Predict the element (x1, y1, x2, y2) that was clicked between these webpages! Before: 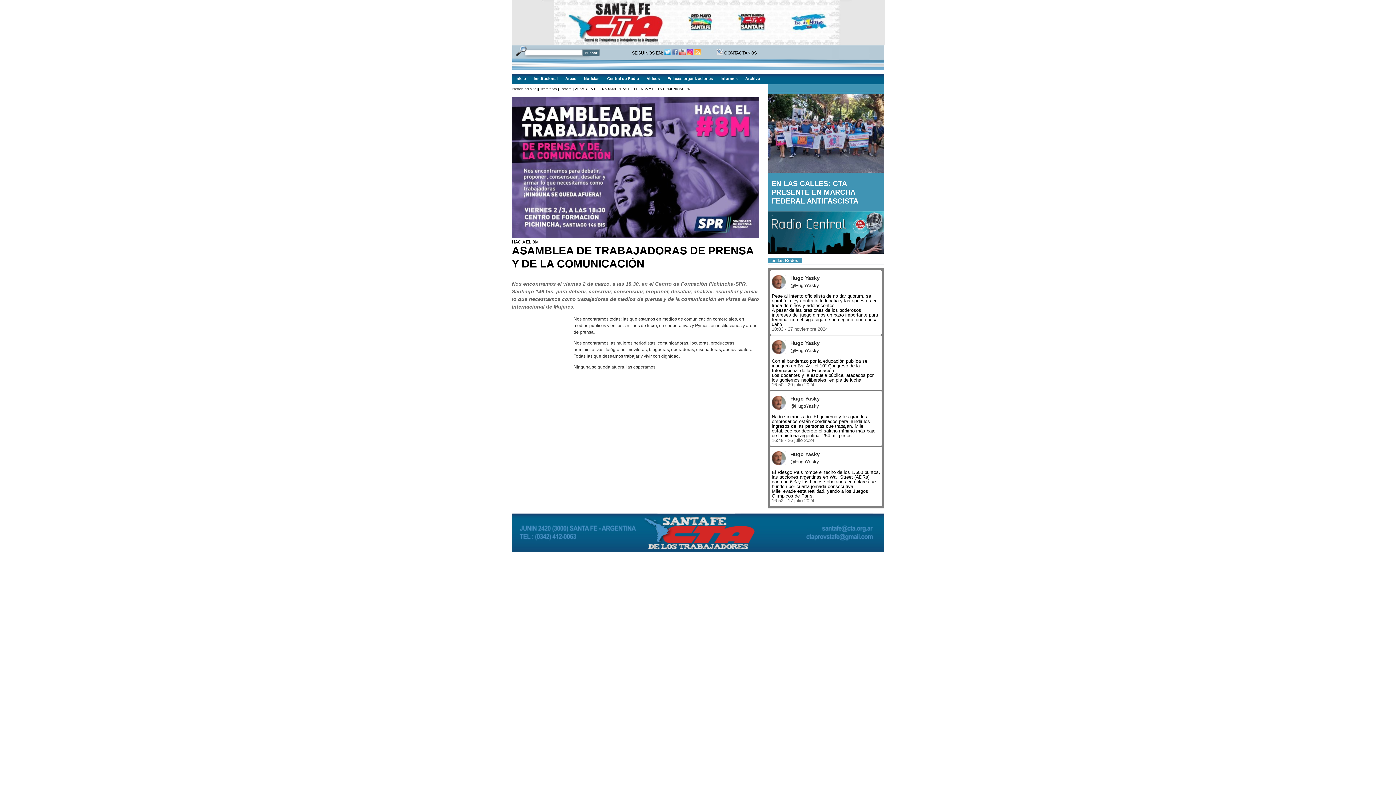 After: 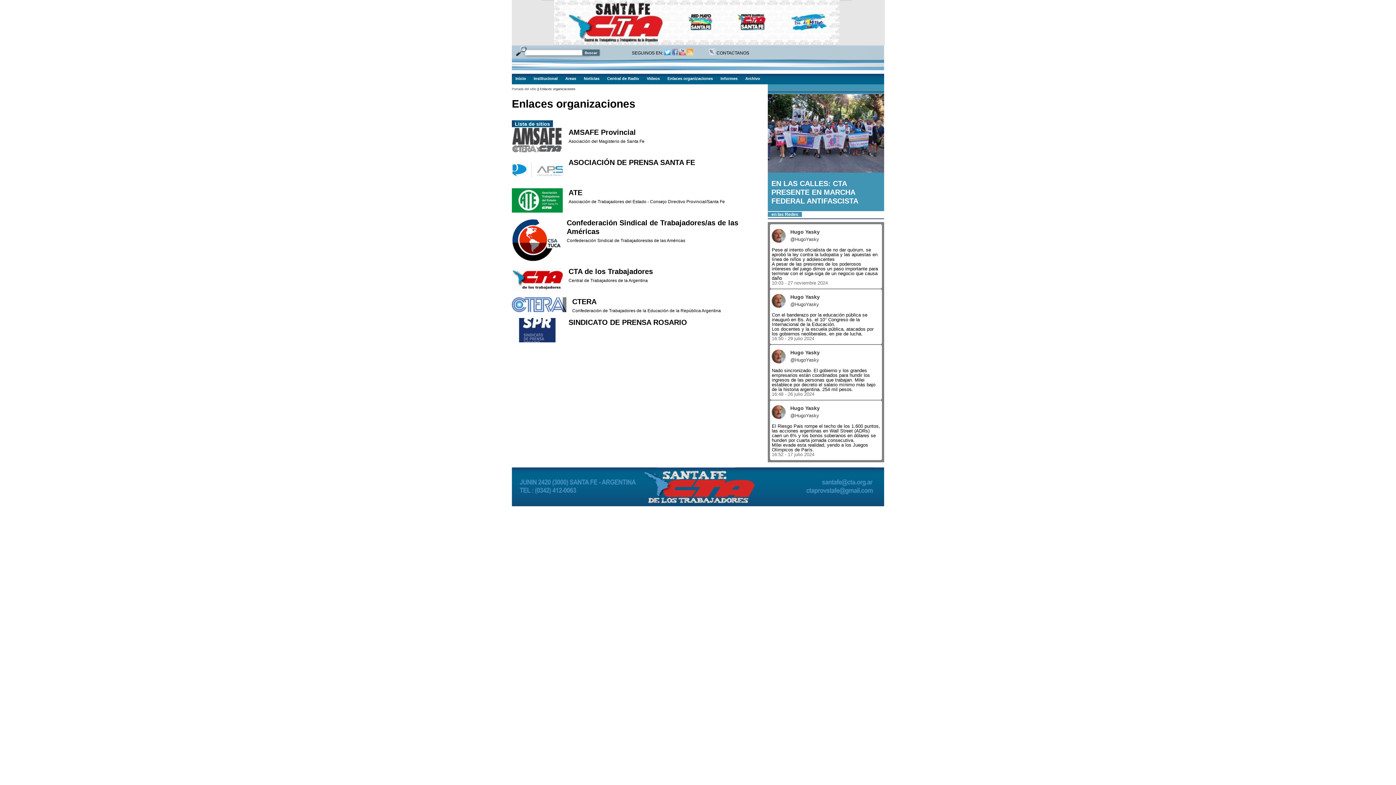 Action: bbox: (667, 76, 713, 80) label: Enlaces organizaciones